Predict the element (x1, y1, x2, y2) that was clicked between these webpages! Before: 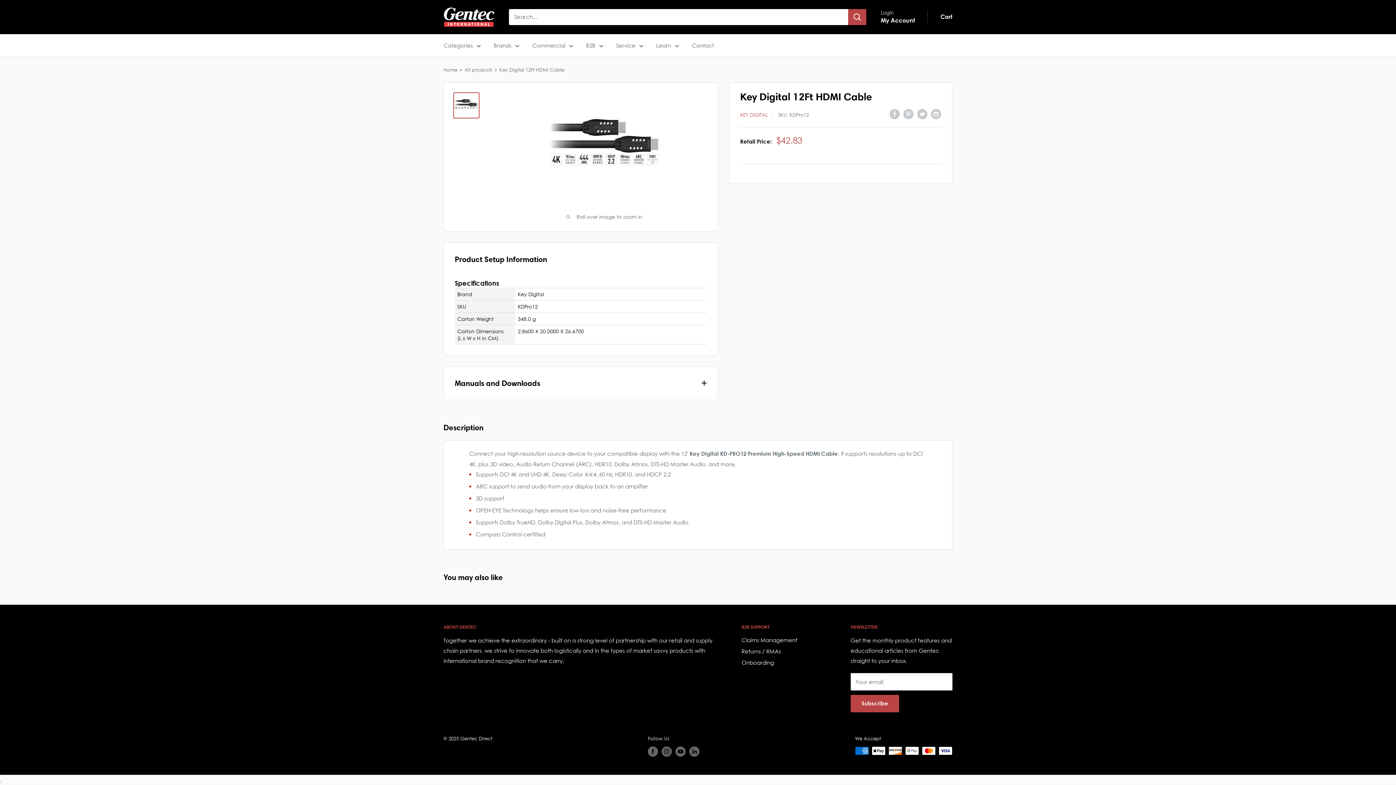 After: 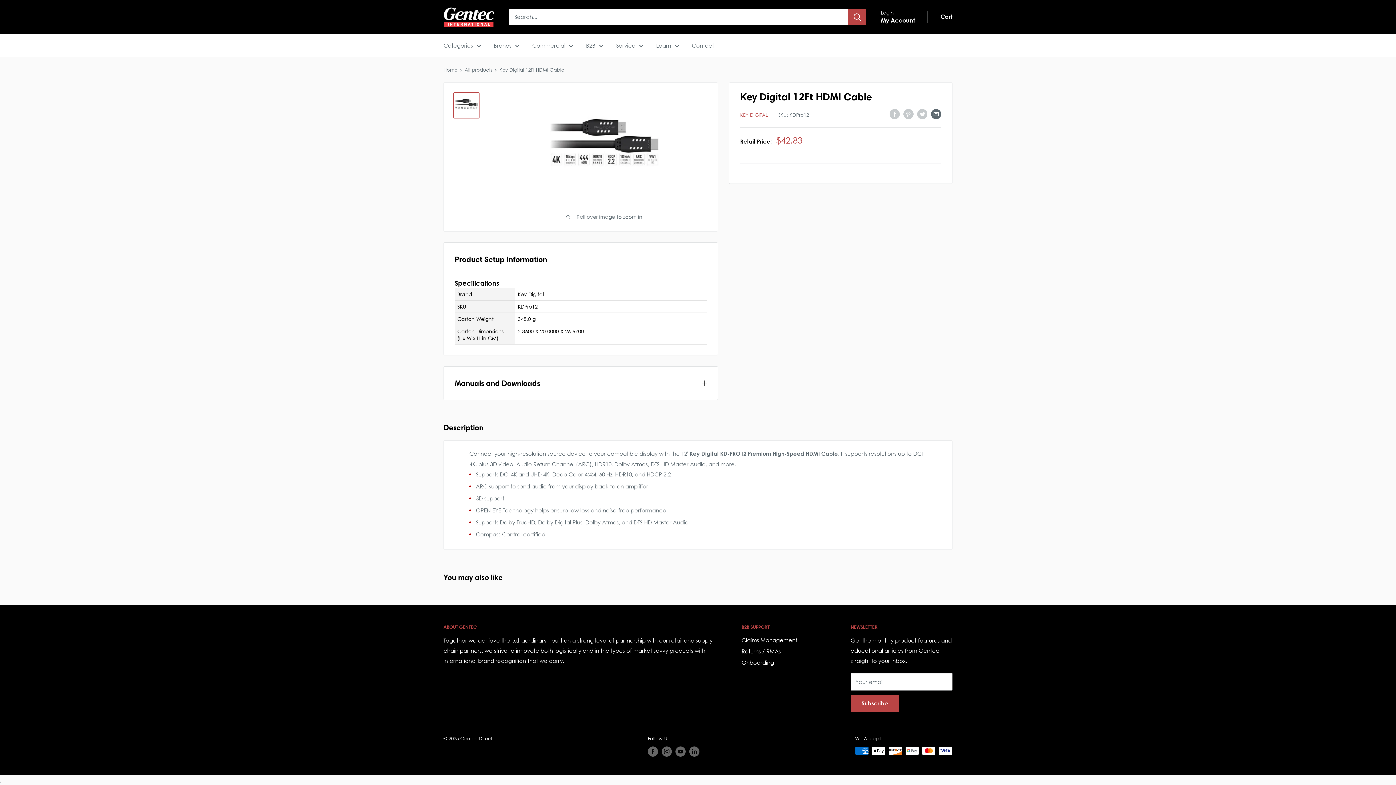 Action: bbox: (931, 108, 941, 119) label: Share by email